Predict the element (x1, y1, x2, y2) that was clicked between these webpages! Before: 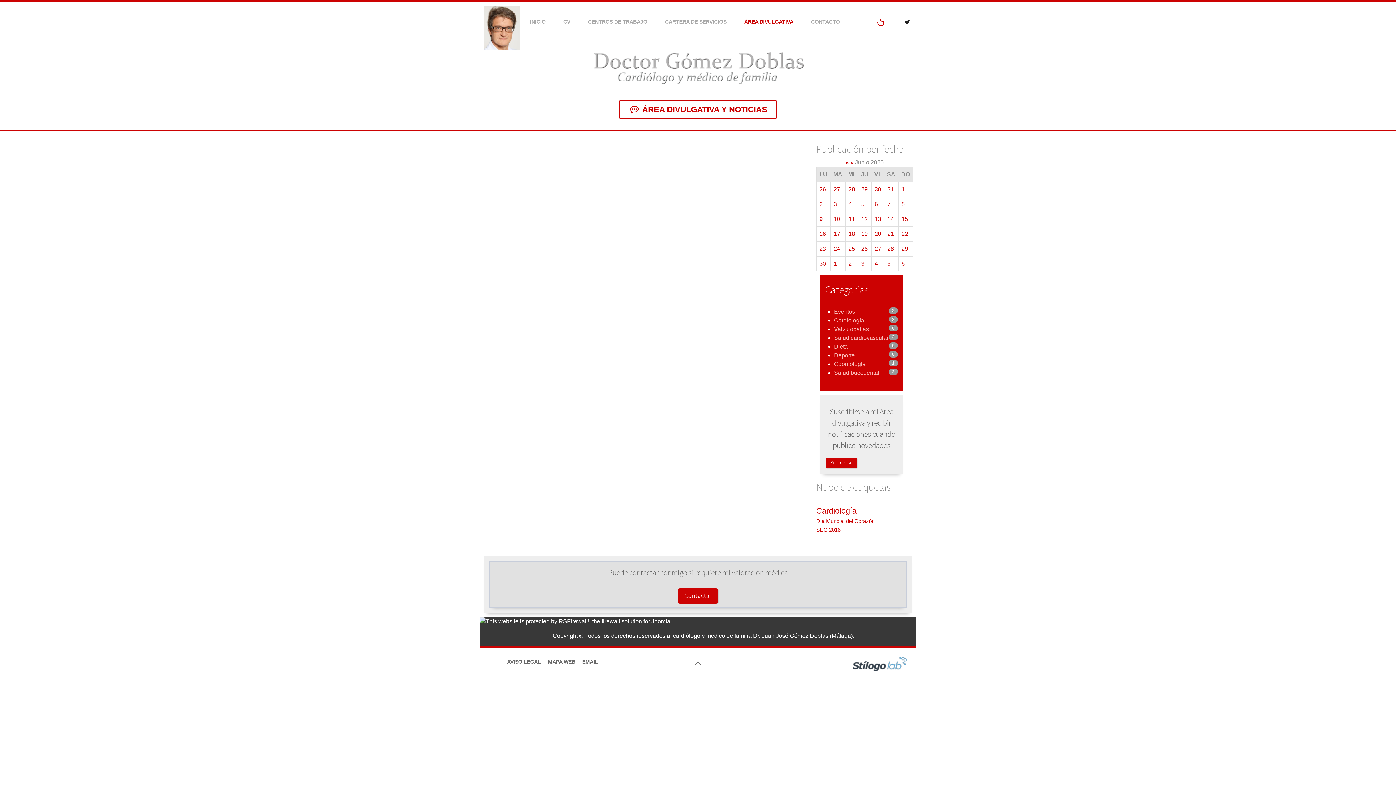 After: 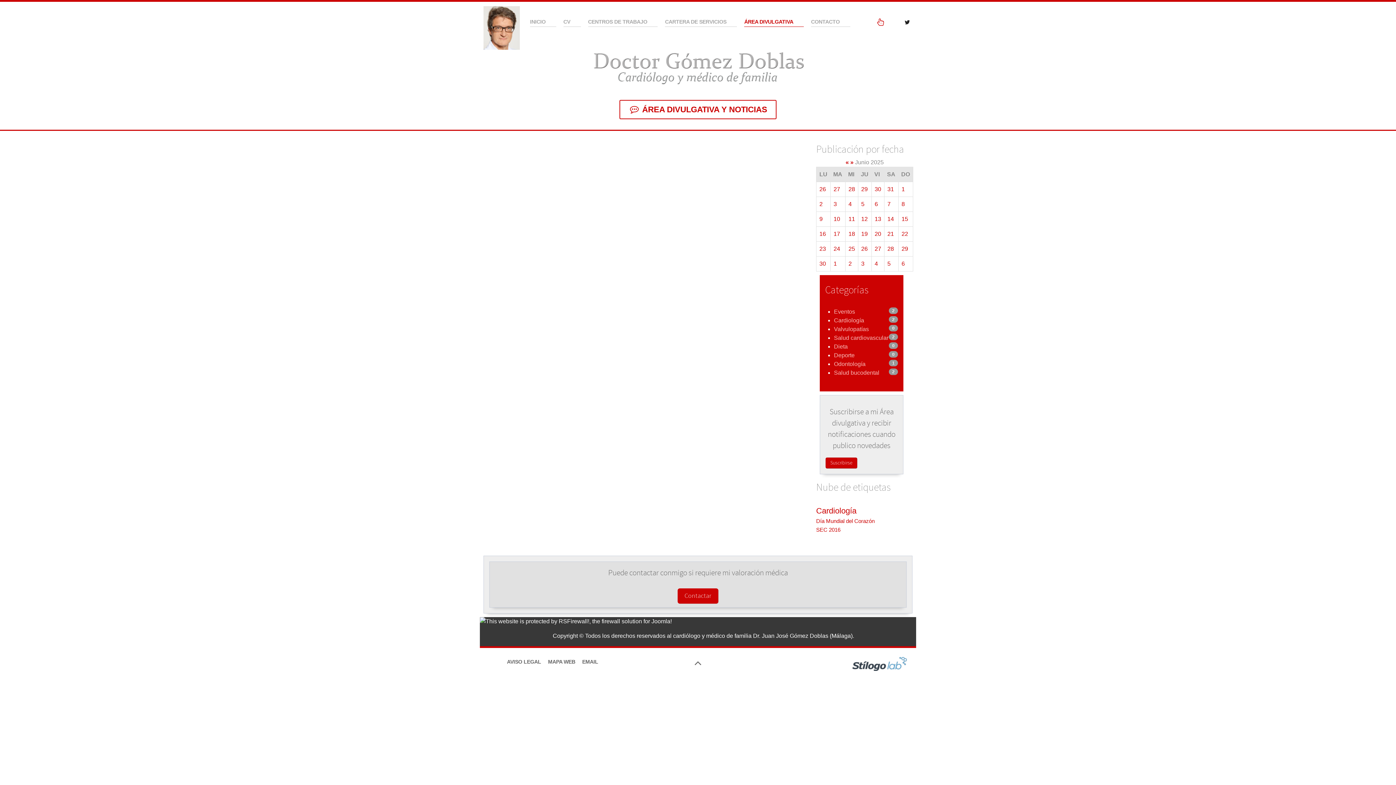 Action: bbox: (874, 186, 881, 192) label: 30